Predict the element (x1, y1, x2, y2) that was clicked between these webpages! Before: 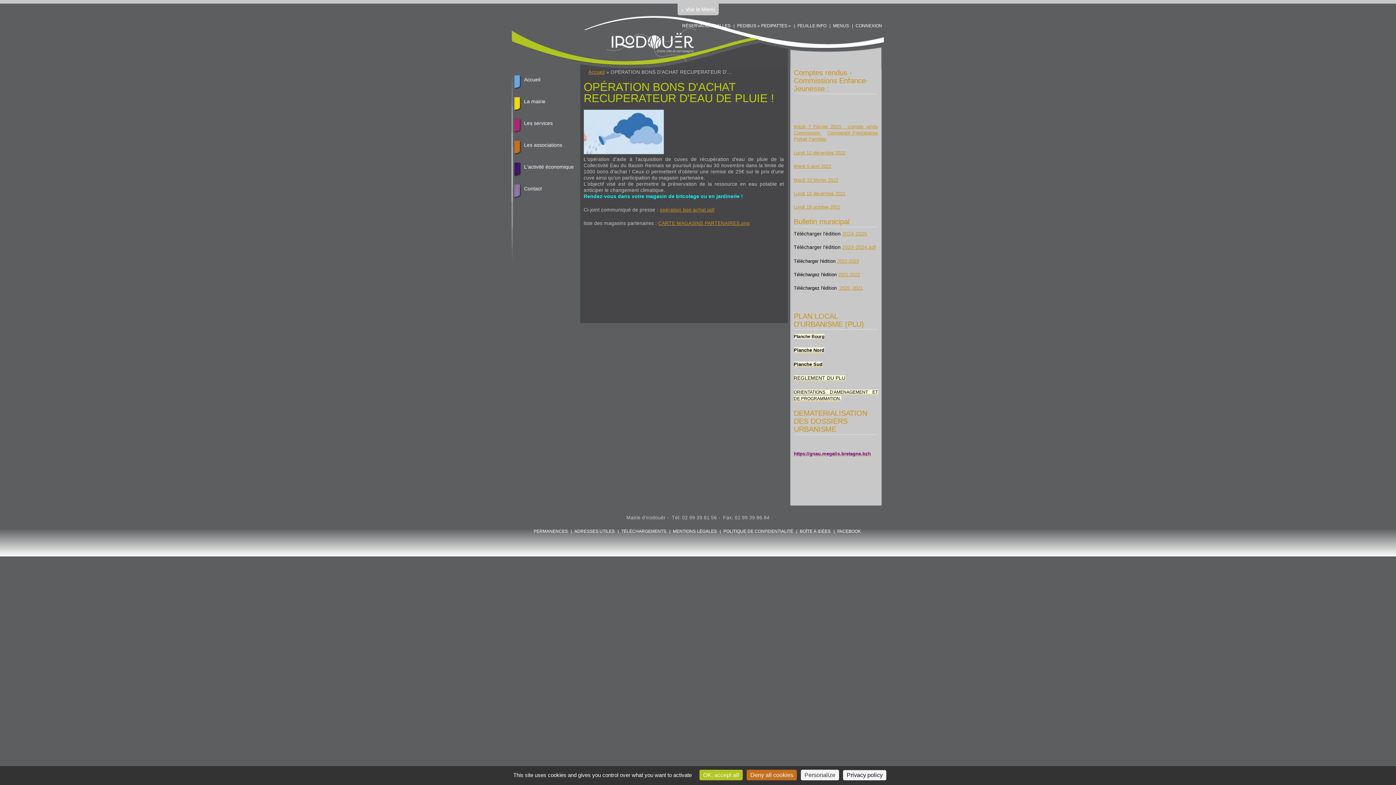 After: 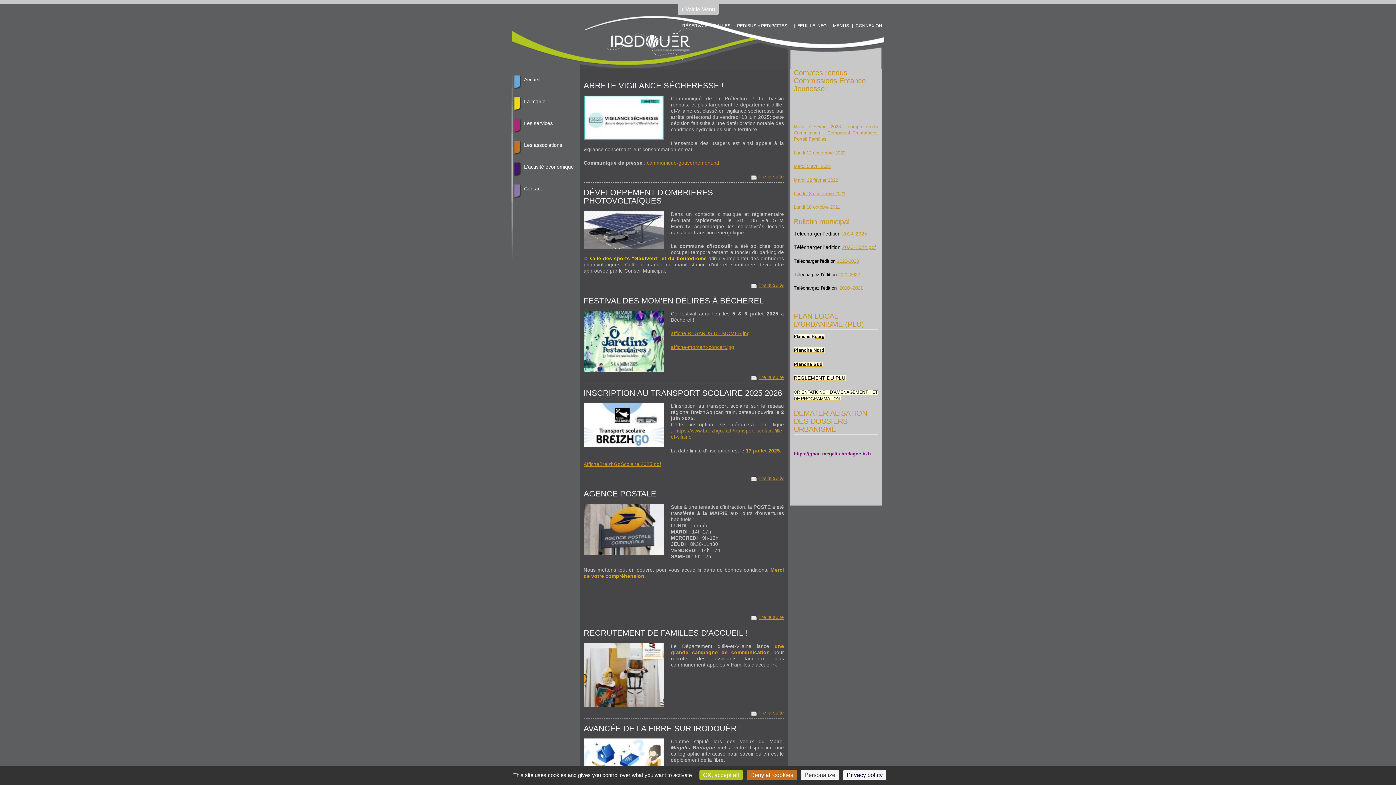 Action: bbox: (598, 57, 704, 62)